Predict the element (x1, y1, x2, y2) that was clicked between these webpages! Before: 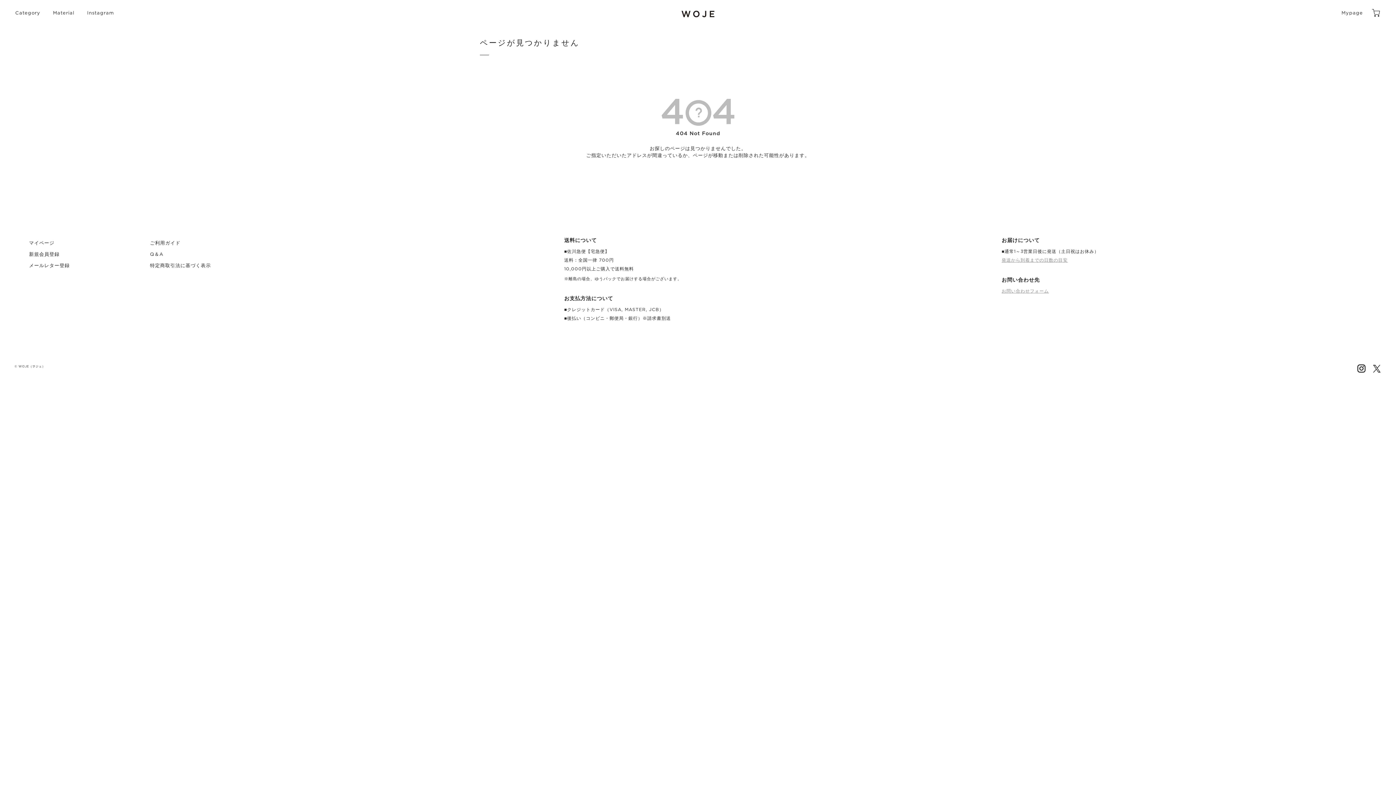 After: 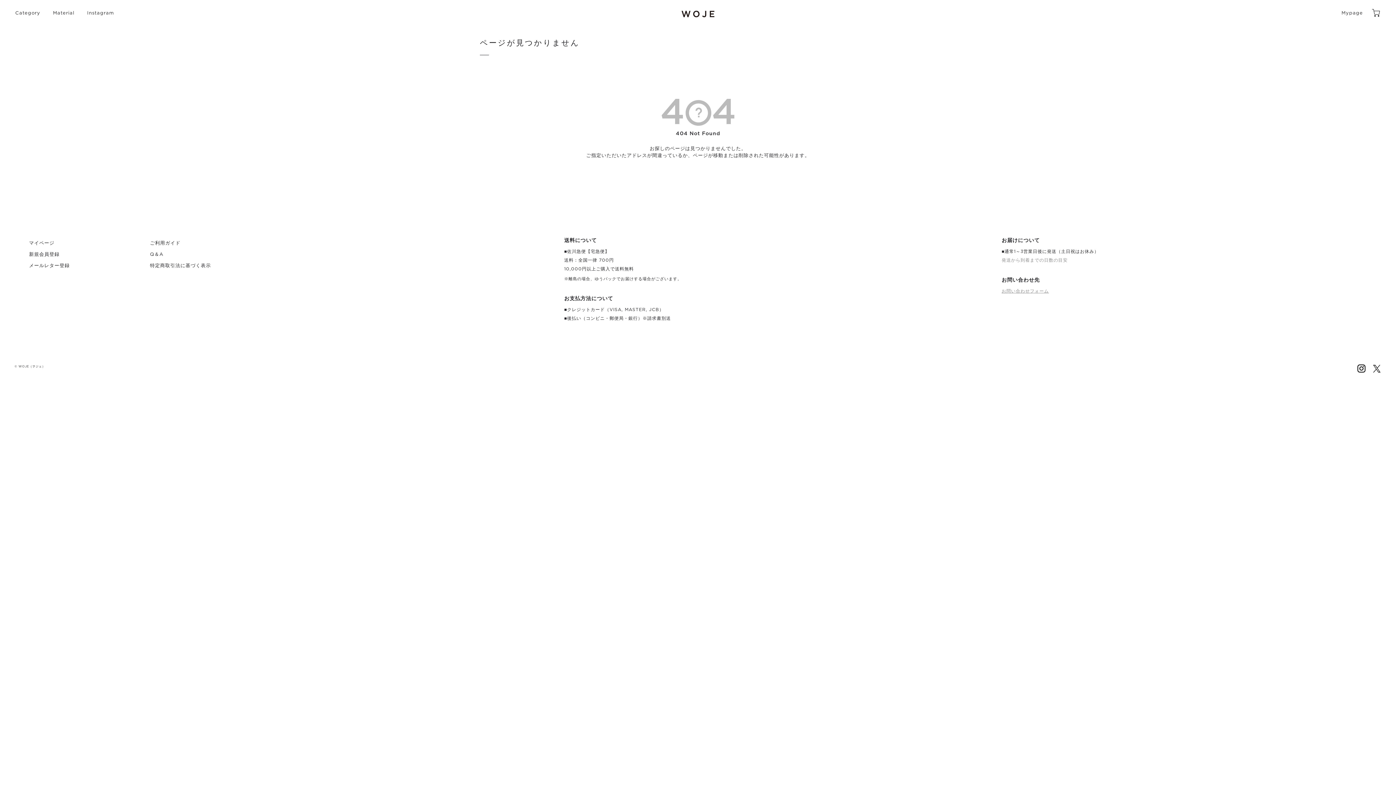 Action: bbox: (1001, 258, 1068, 262) label: 発送から到着までの日数の目安